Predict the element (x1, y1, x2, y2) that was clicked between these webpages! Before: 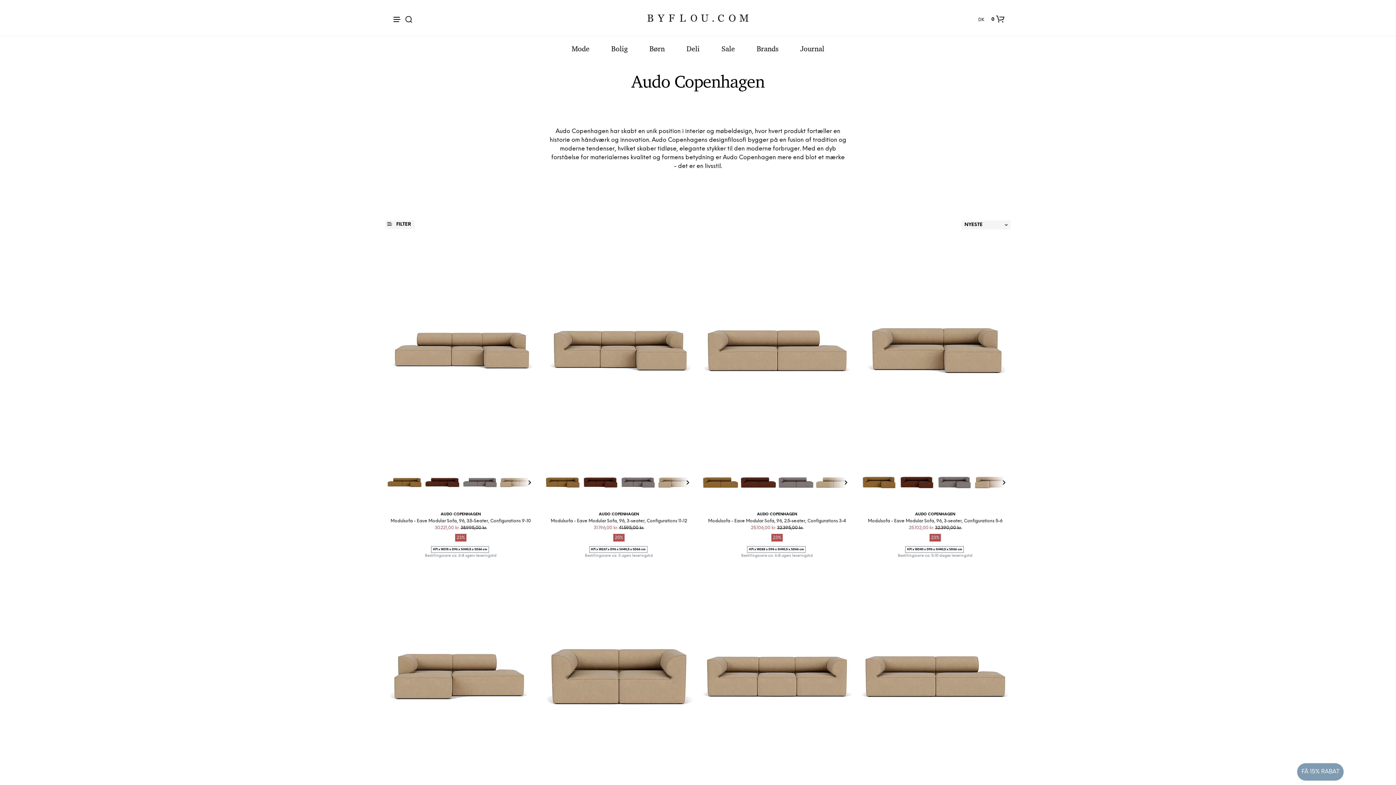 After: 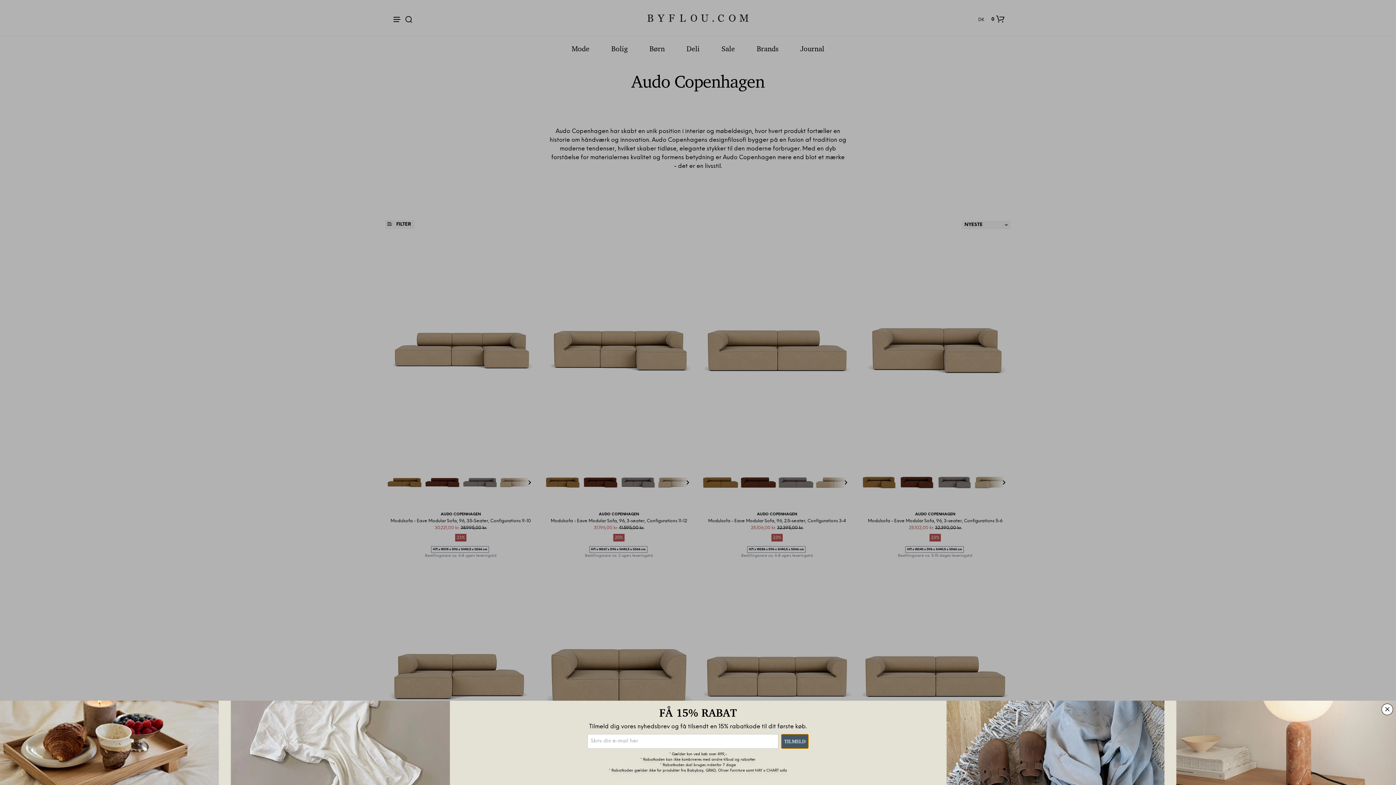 Action: bbox: (1297, 763, 1344, 781) label: FÅ 15% RABAT